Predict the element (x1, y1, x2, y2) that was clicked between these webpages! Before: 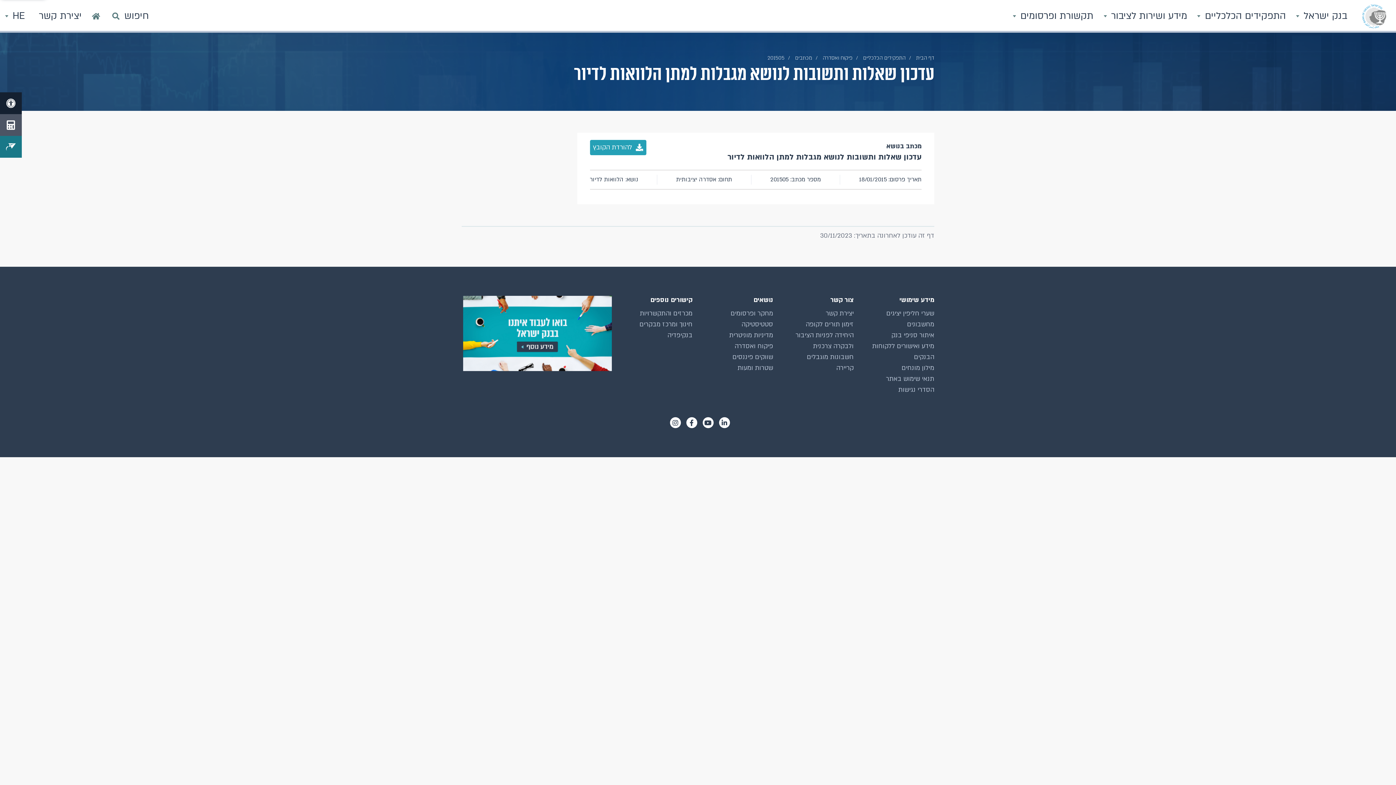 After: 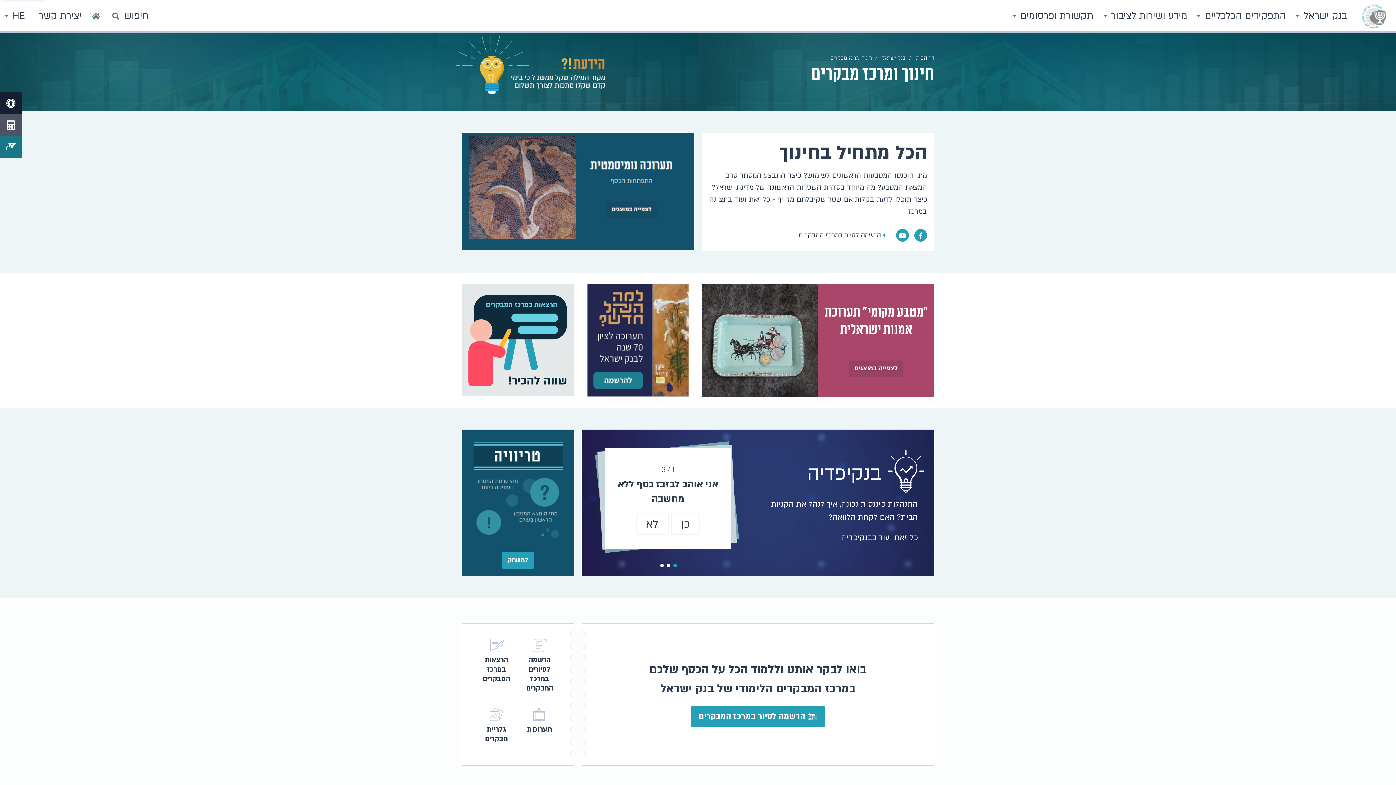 Action: label: חינוך ומרכז מבקרים bbox: (639, 320, 692, 328)